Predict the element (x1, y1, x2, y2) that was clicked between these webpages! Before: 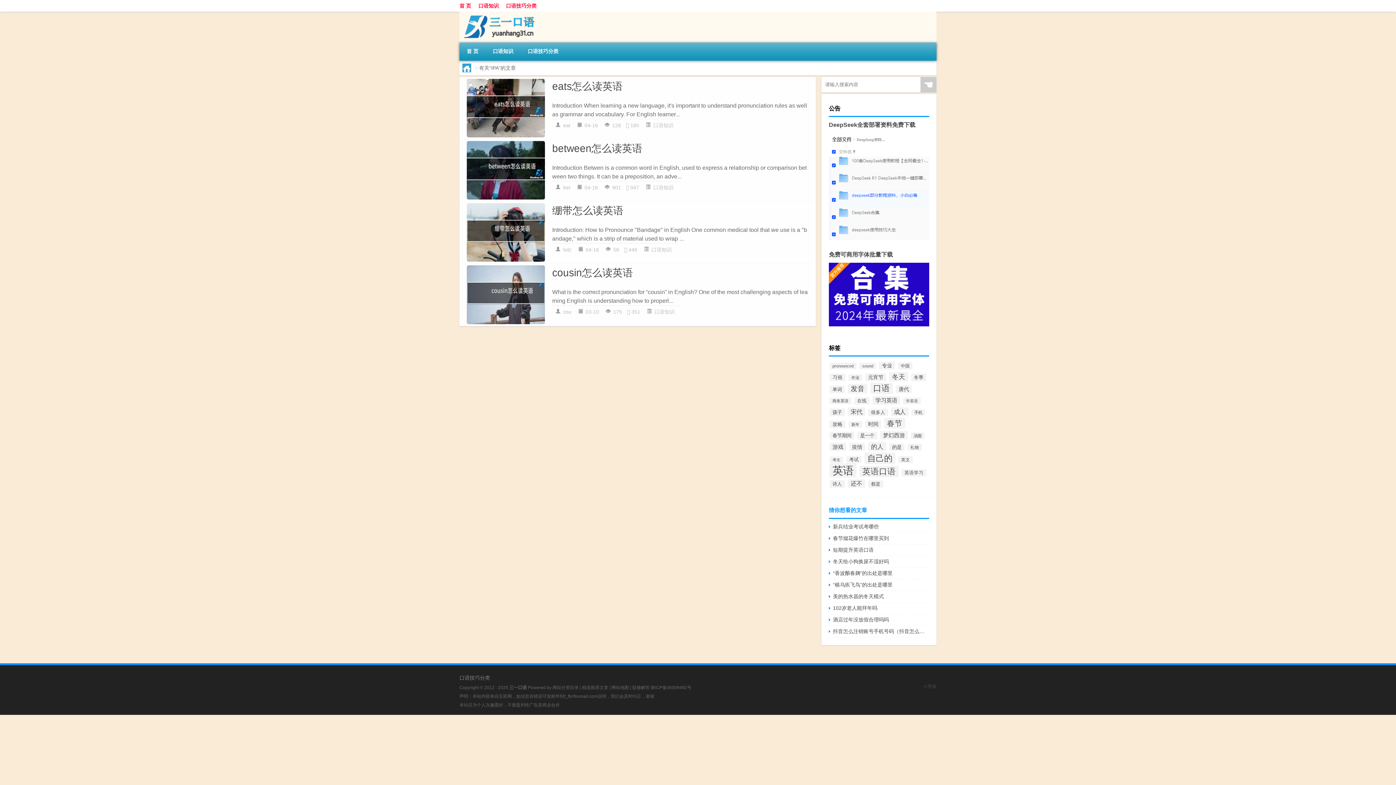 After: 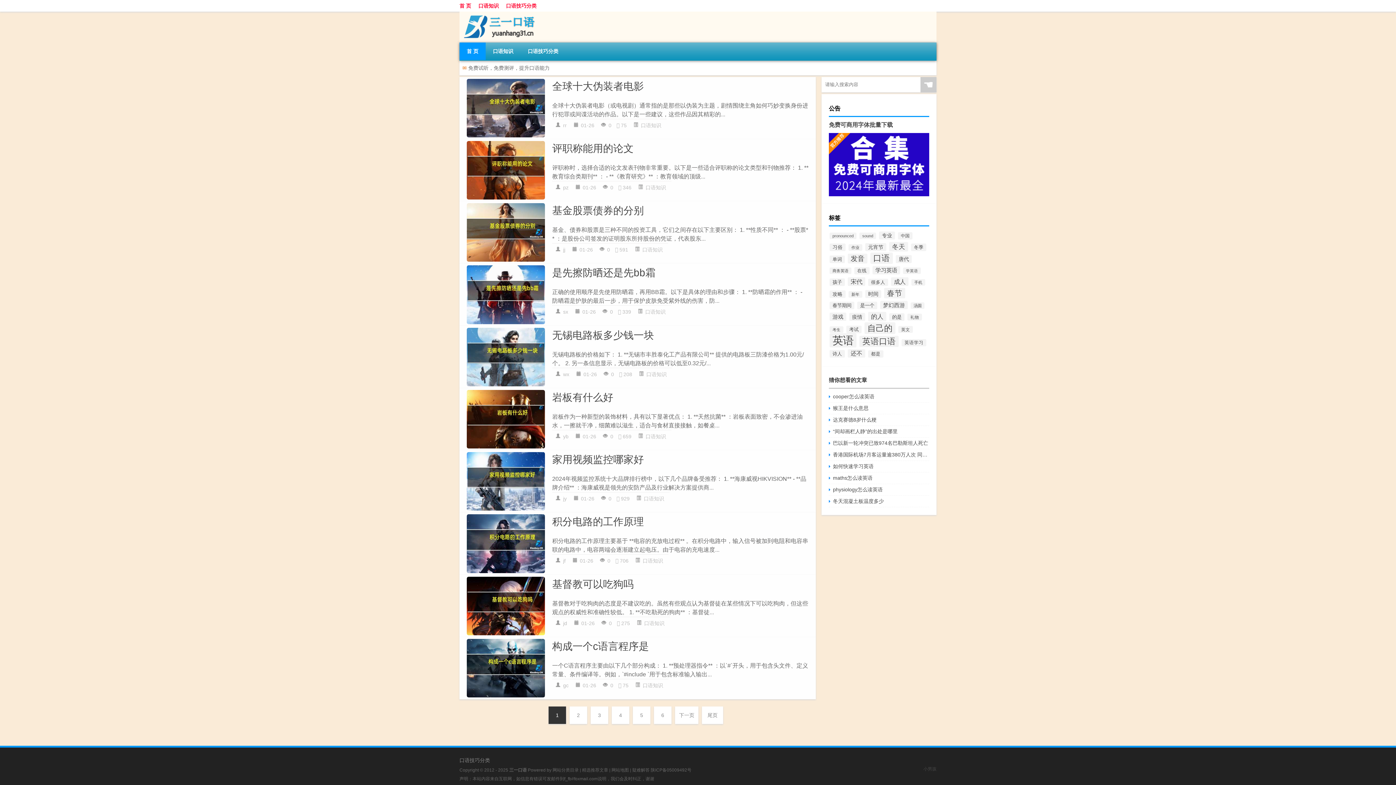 Action: bbox: (459, 11, 536, 17) label: 三一口语